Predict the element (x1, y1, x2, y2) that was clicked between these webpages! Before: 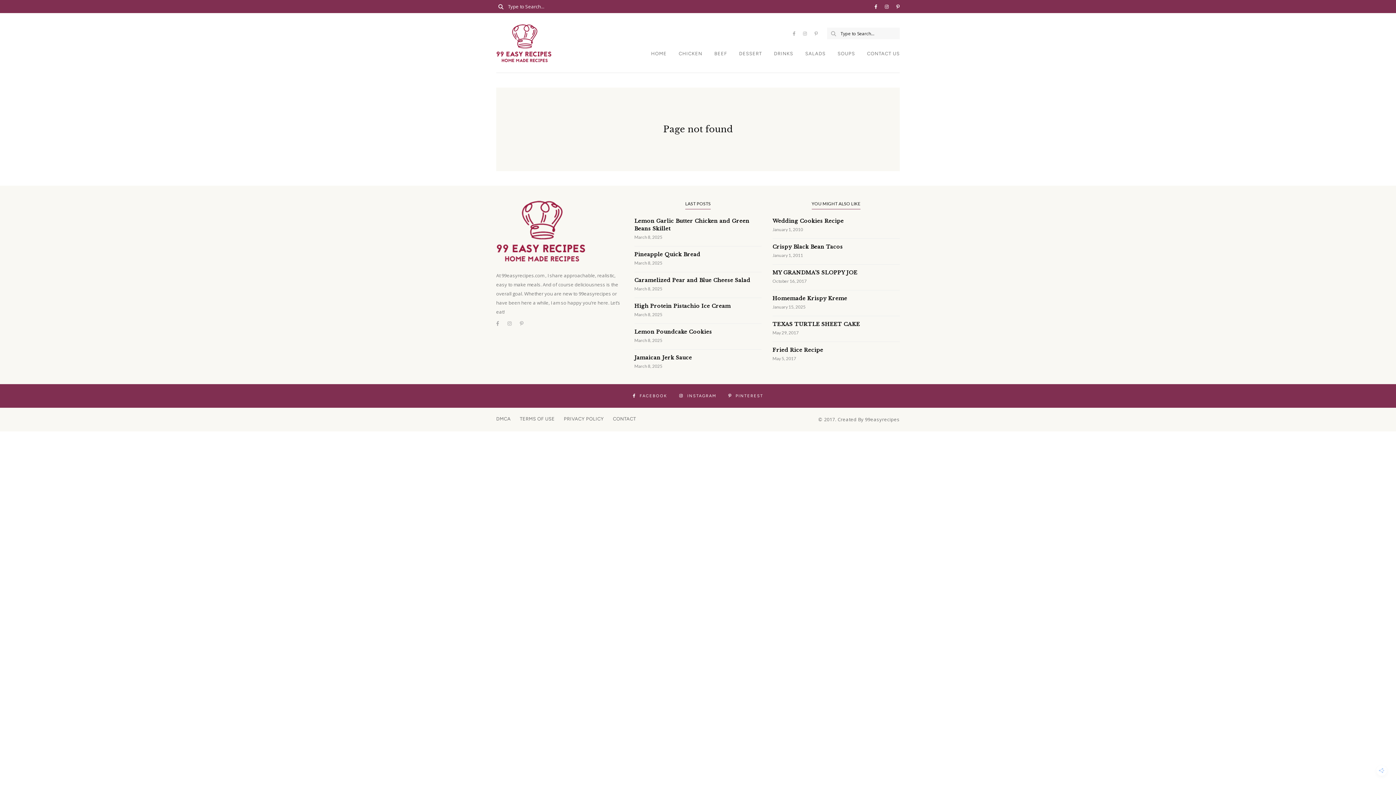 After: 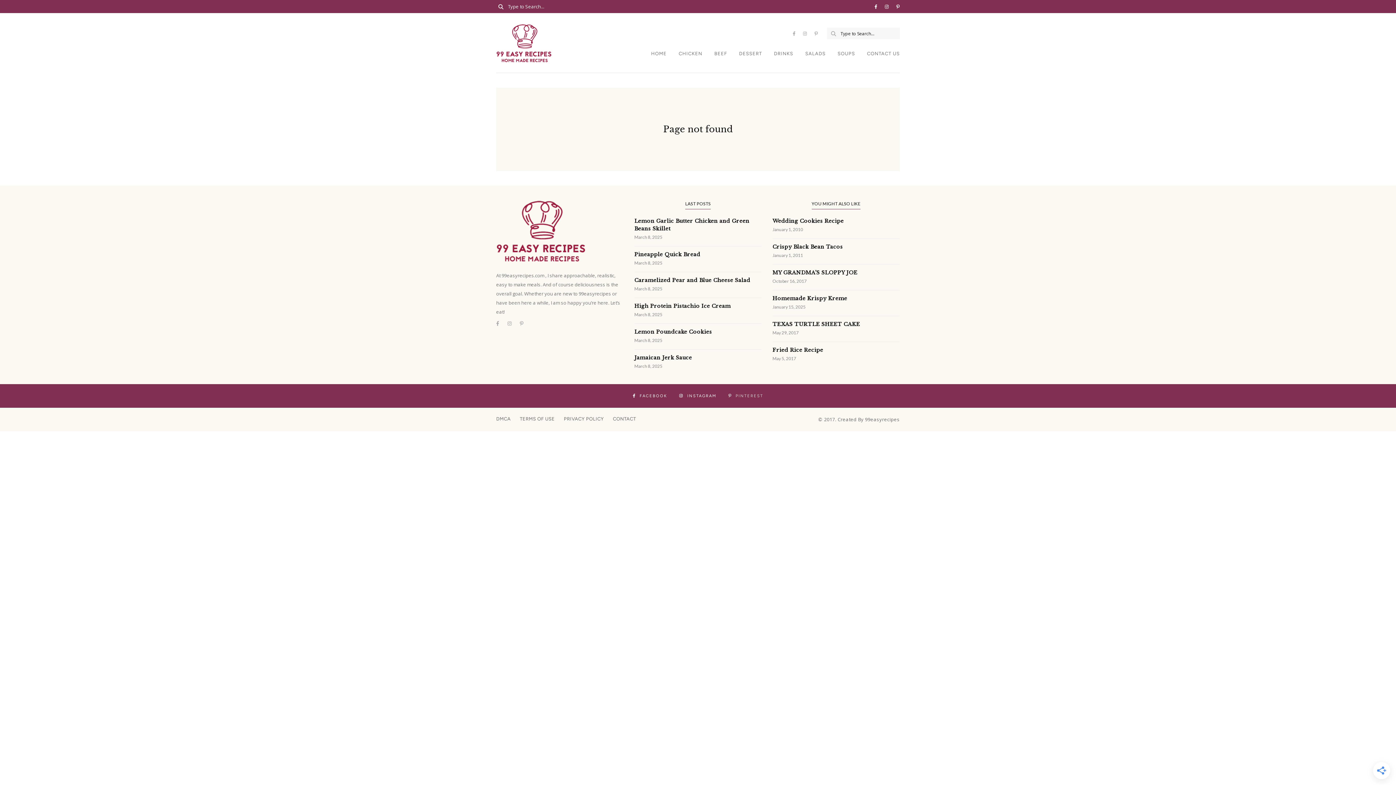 Action: bbox: (728, 384, 763, 407) label: PINTEREST